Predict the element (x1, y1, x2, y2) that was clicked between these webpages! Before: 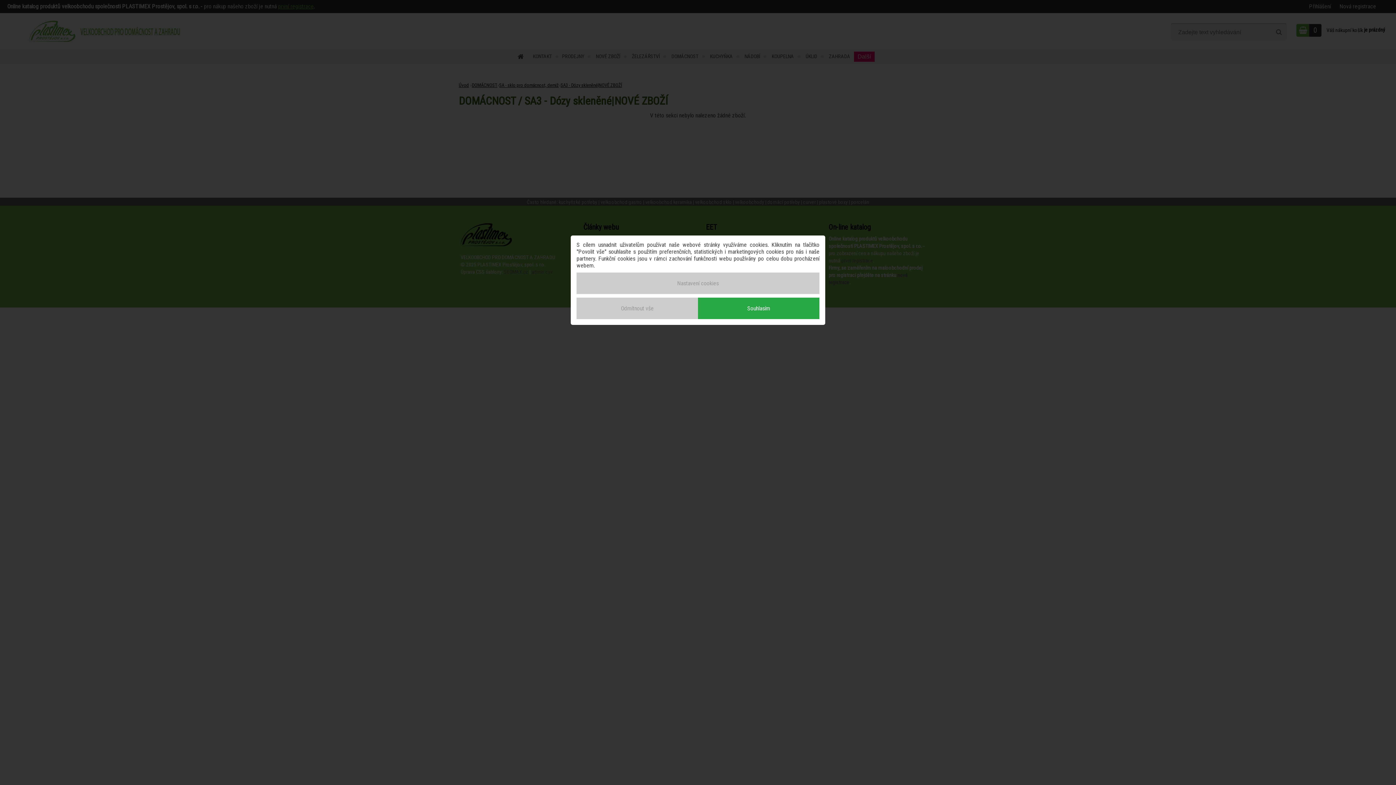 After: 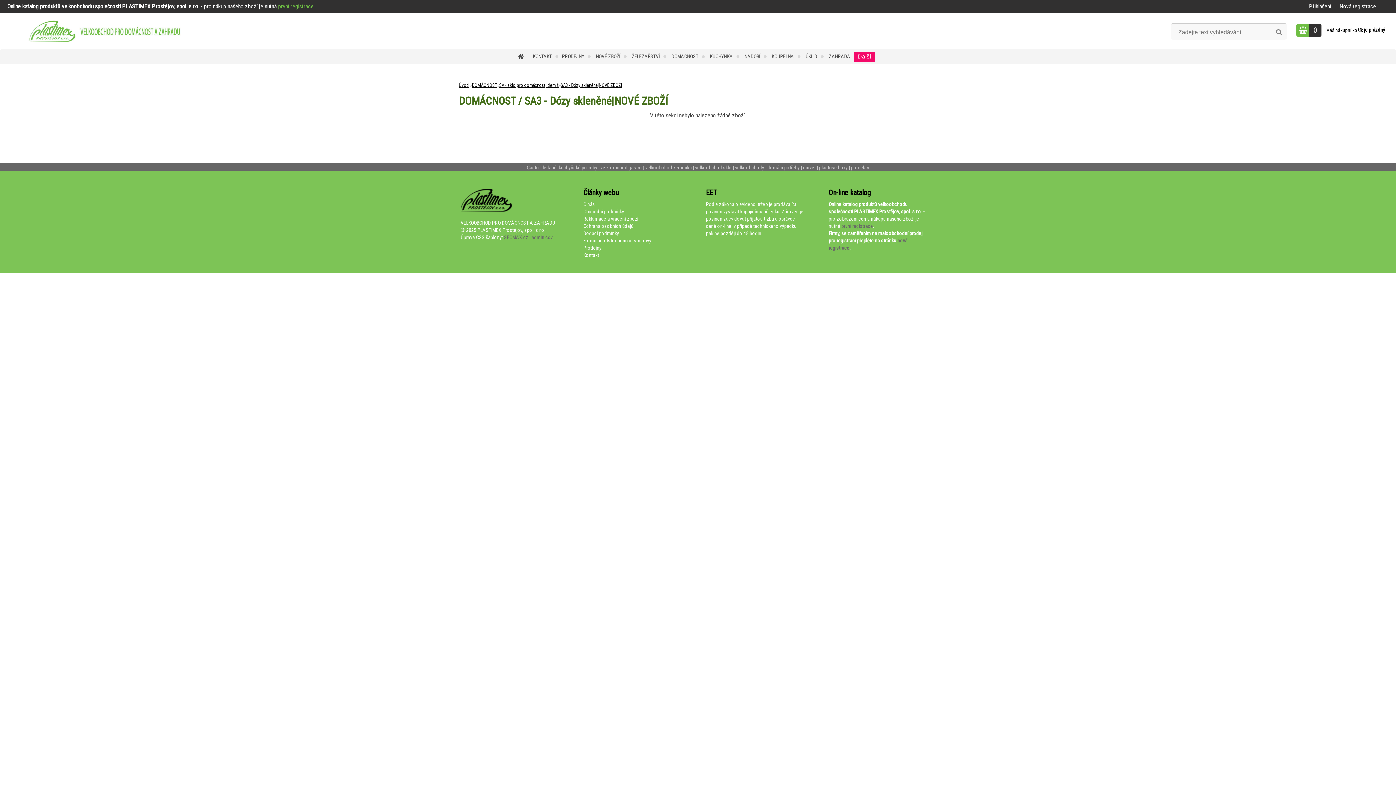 Action: bbox: (698, 297, 819, 319) label: Souhlasím